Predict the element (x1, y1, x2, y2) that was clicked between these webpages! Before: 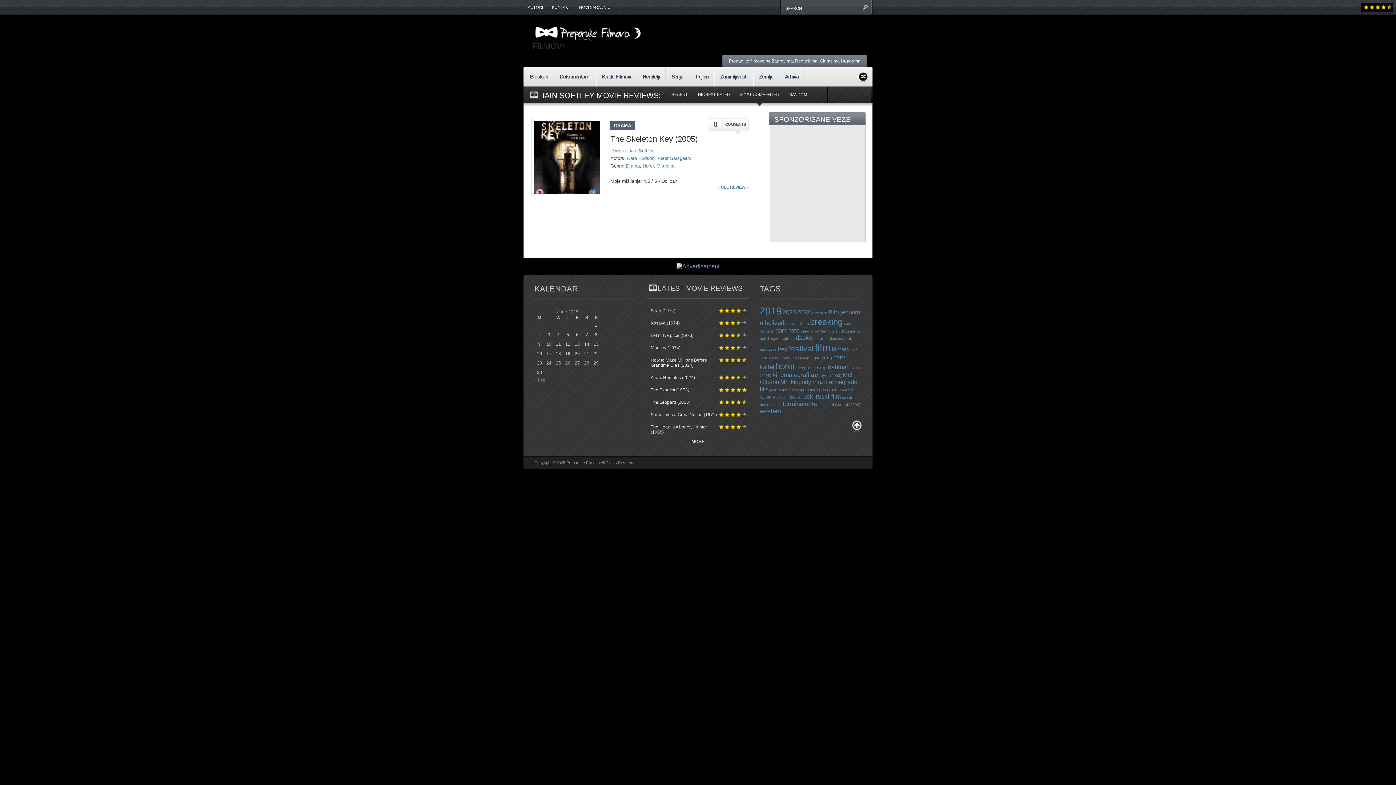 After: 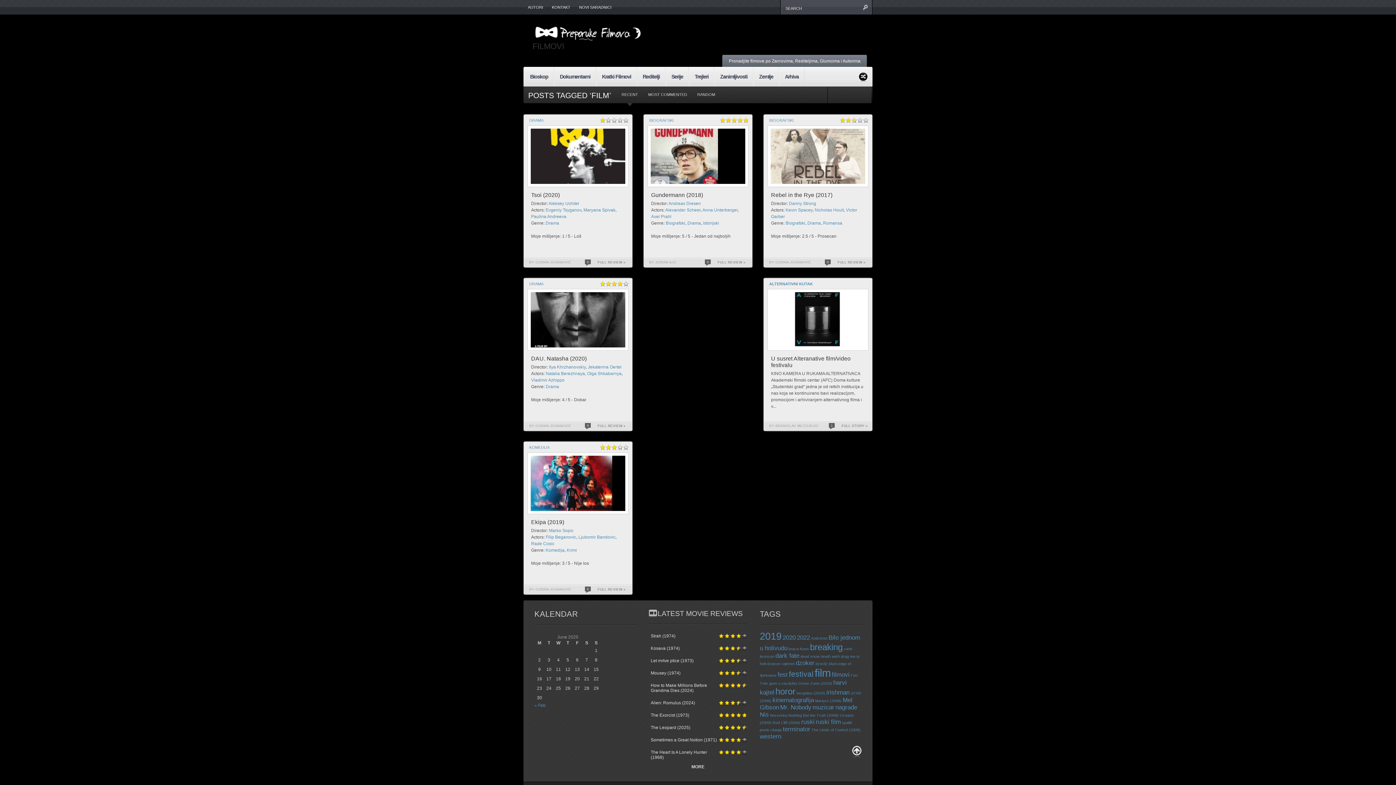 Action: label: film (6 items) bbox: (814, 341, 830, 353)